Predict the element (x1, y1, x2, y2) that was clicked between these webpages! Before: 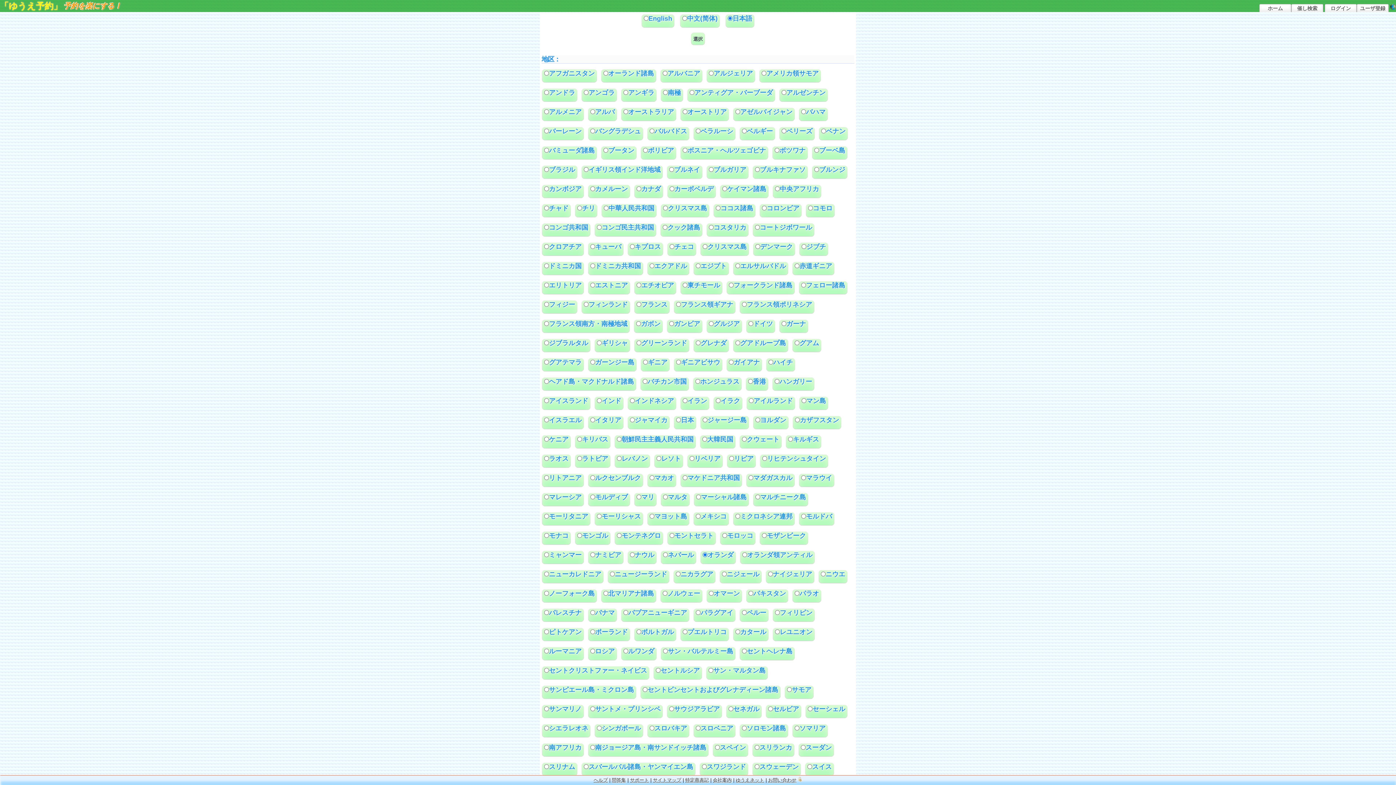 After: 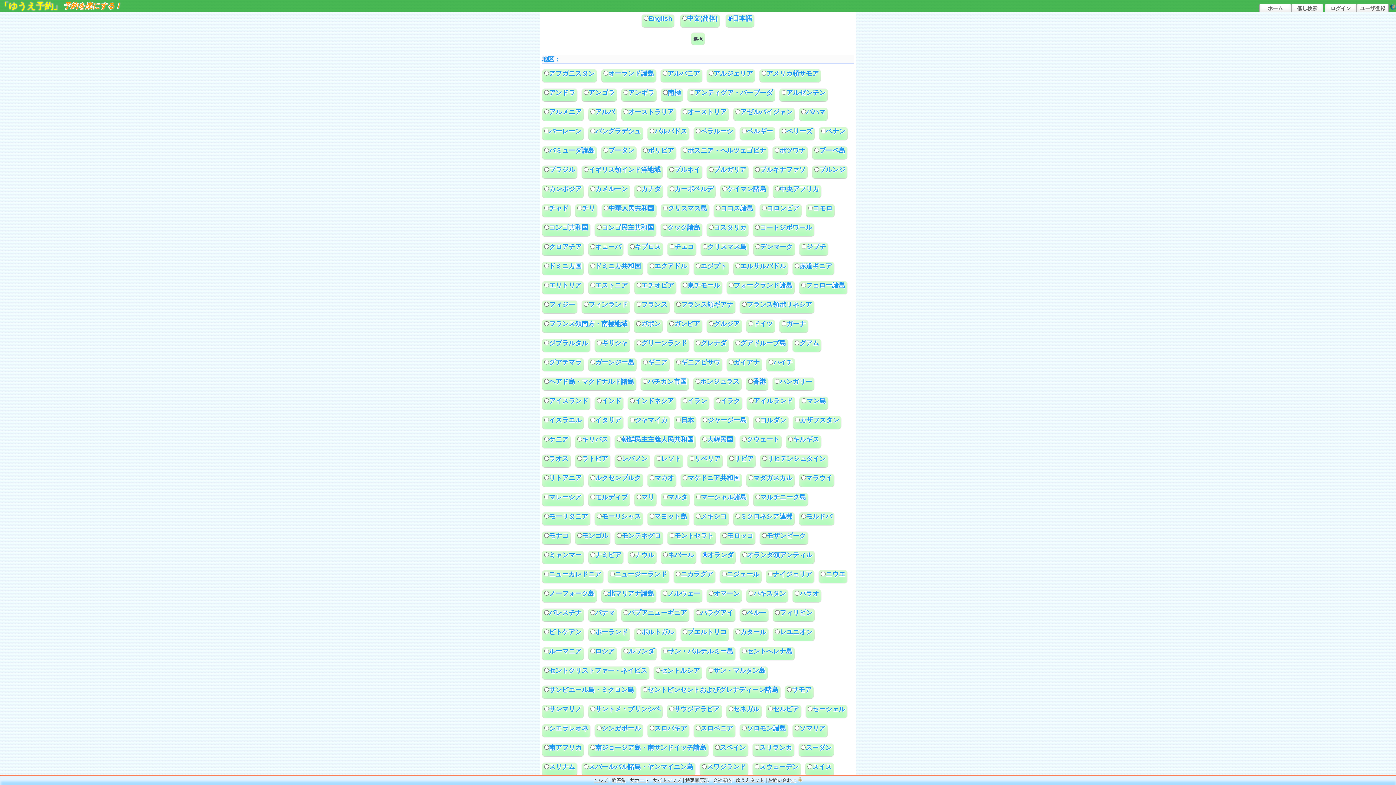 Action: bbox: (798, 776, 803, 785)